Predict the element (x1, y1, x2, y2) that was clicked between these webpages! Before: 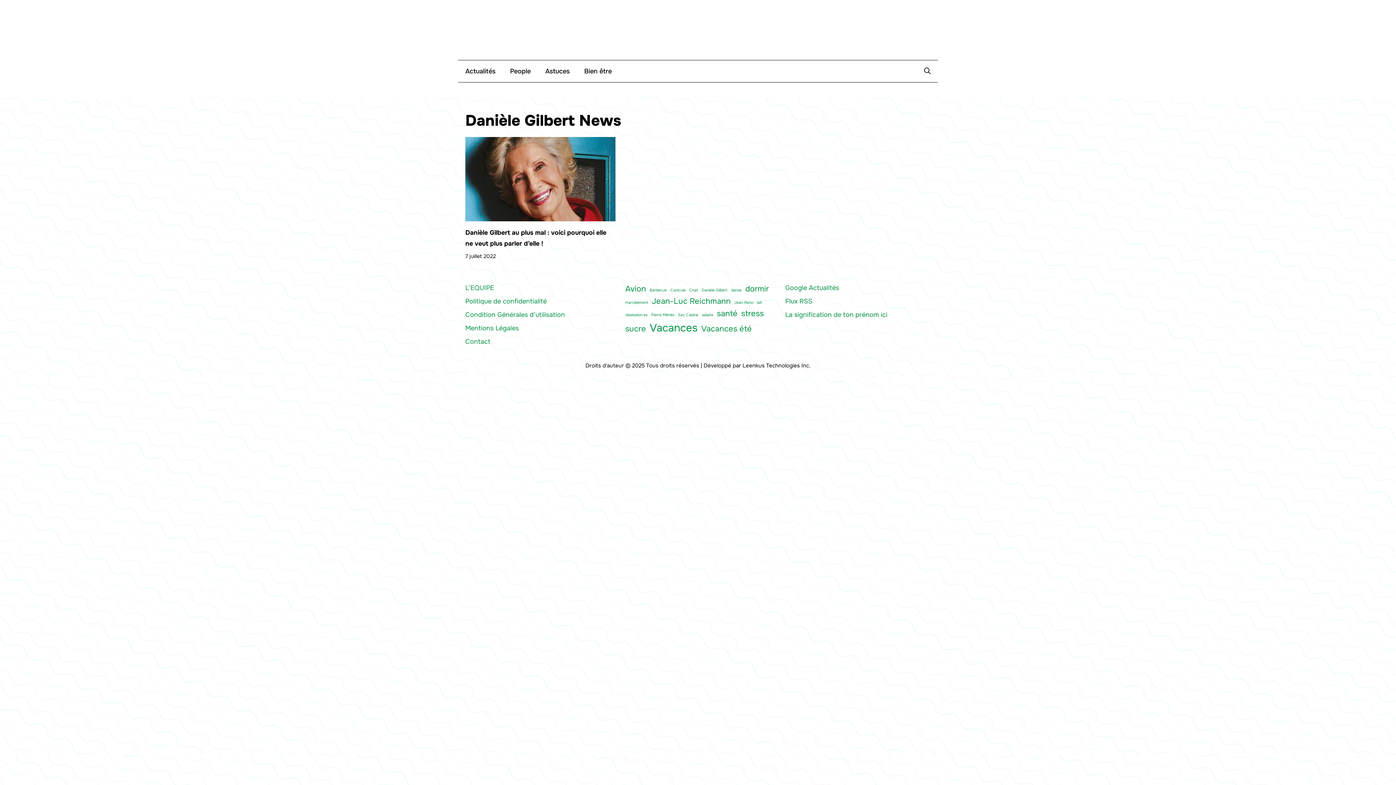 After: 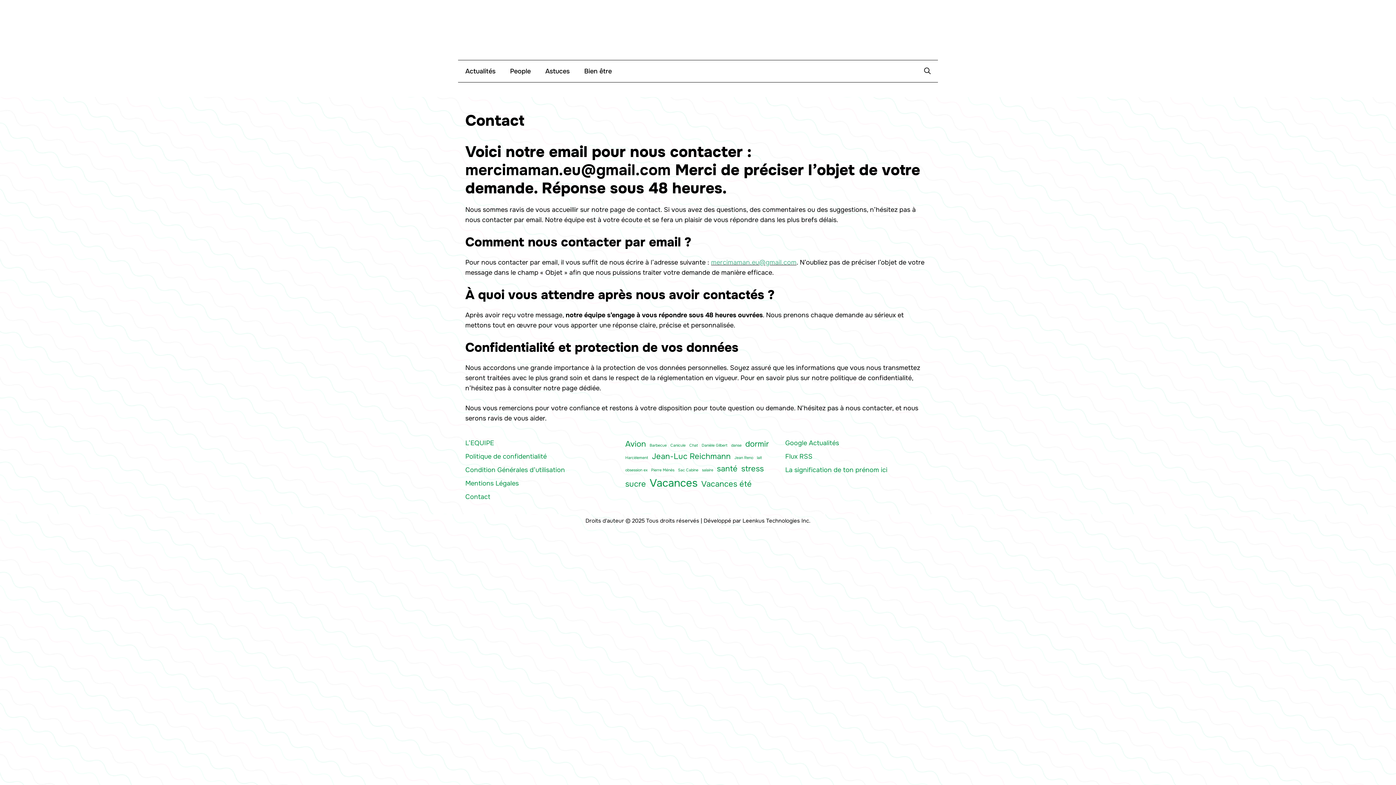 Action: label: Contact bbox: (465, 337, 490, 345)